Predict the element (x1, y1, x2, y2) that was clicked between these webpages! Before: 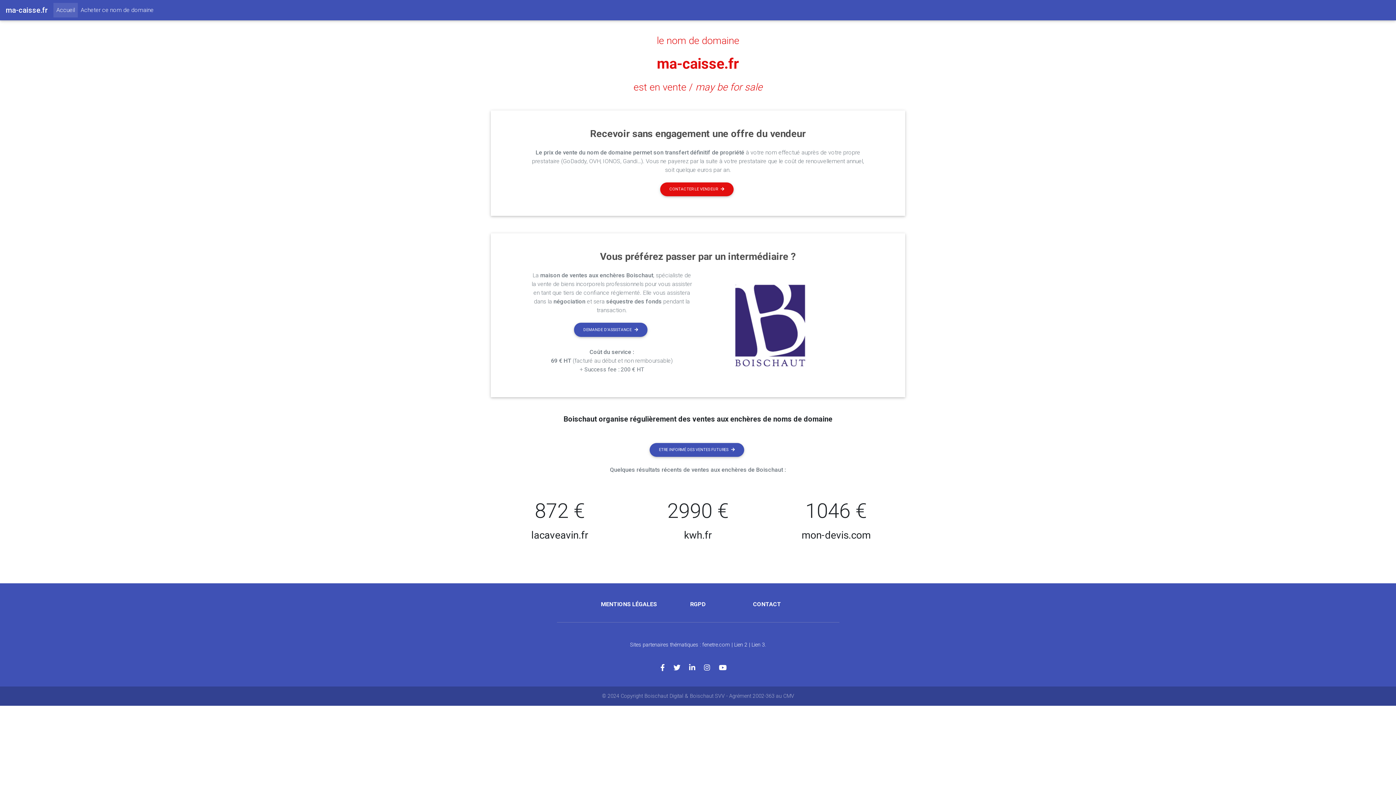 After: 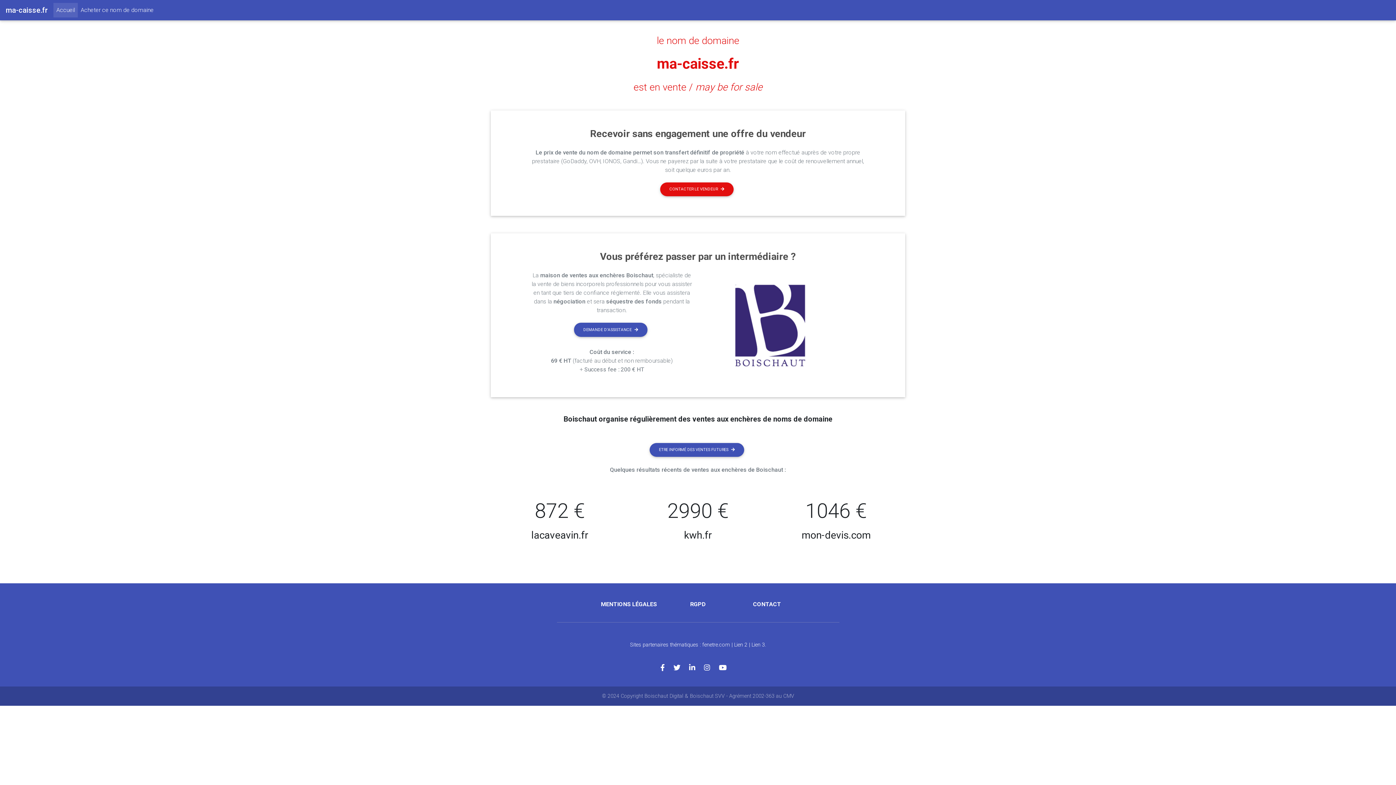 Action: bbox: (719, 664, 735, 672)